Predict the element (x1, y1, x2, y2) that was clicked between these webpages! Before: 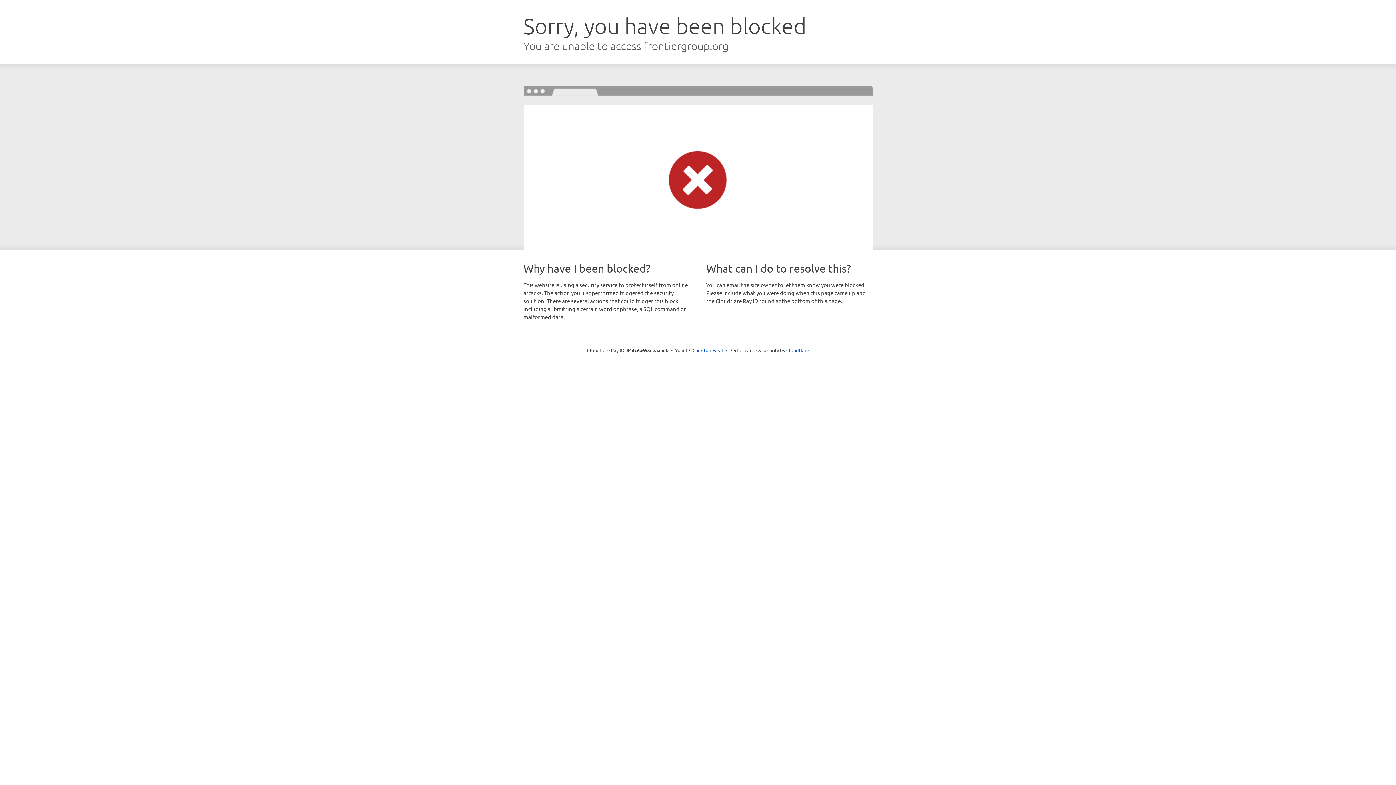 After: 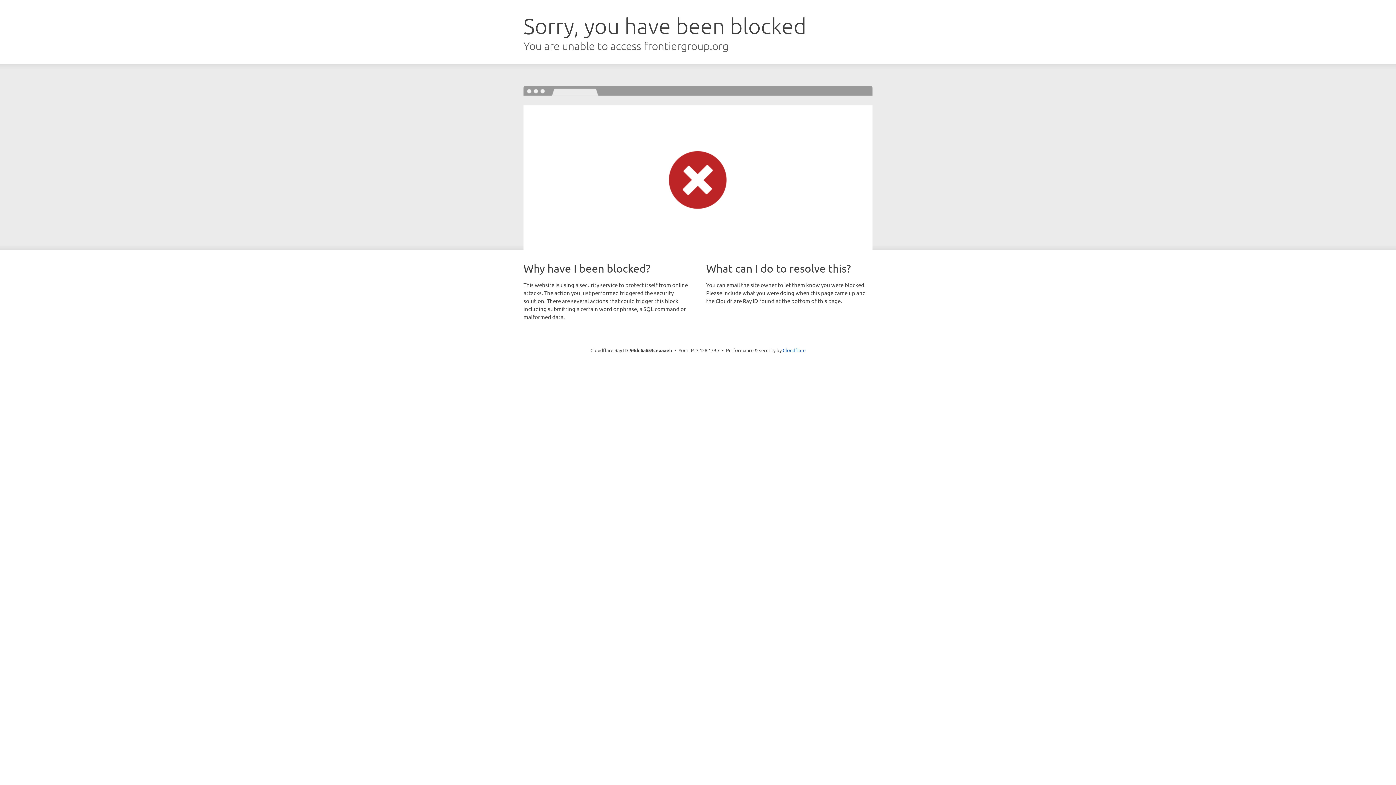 Action: bbox: (692, 346, 723, 353) label: Click to reveal